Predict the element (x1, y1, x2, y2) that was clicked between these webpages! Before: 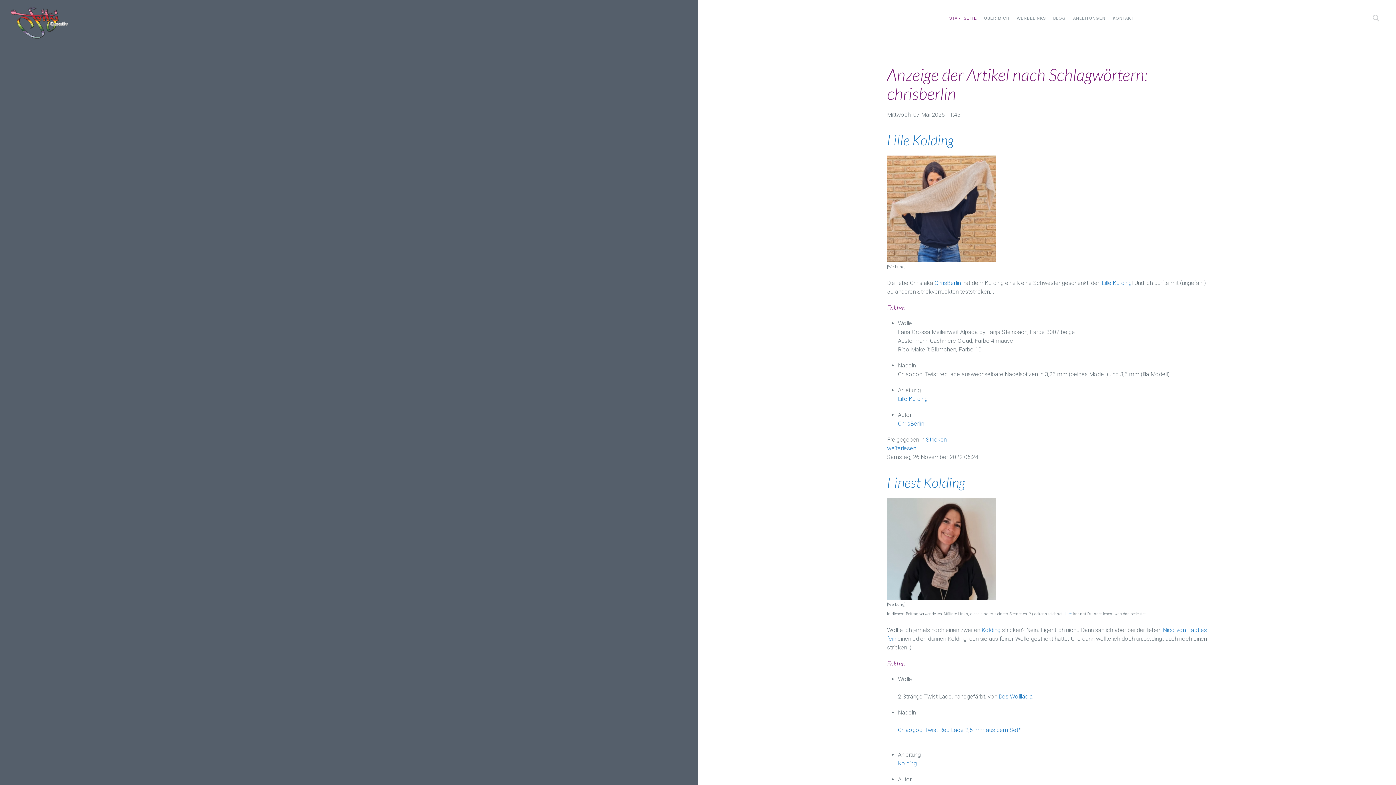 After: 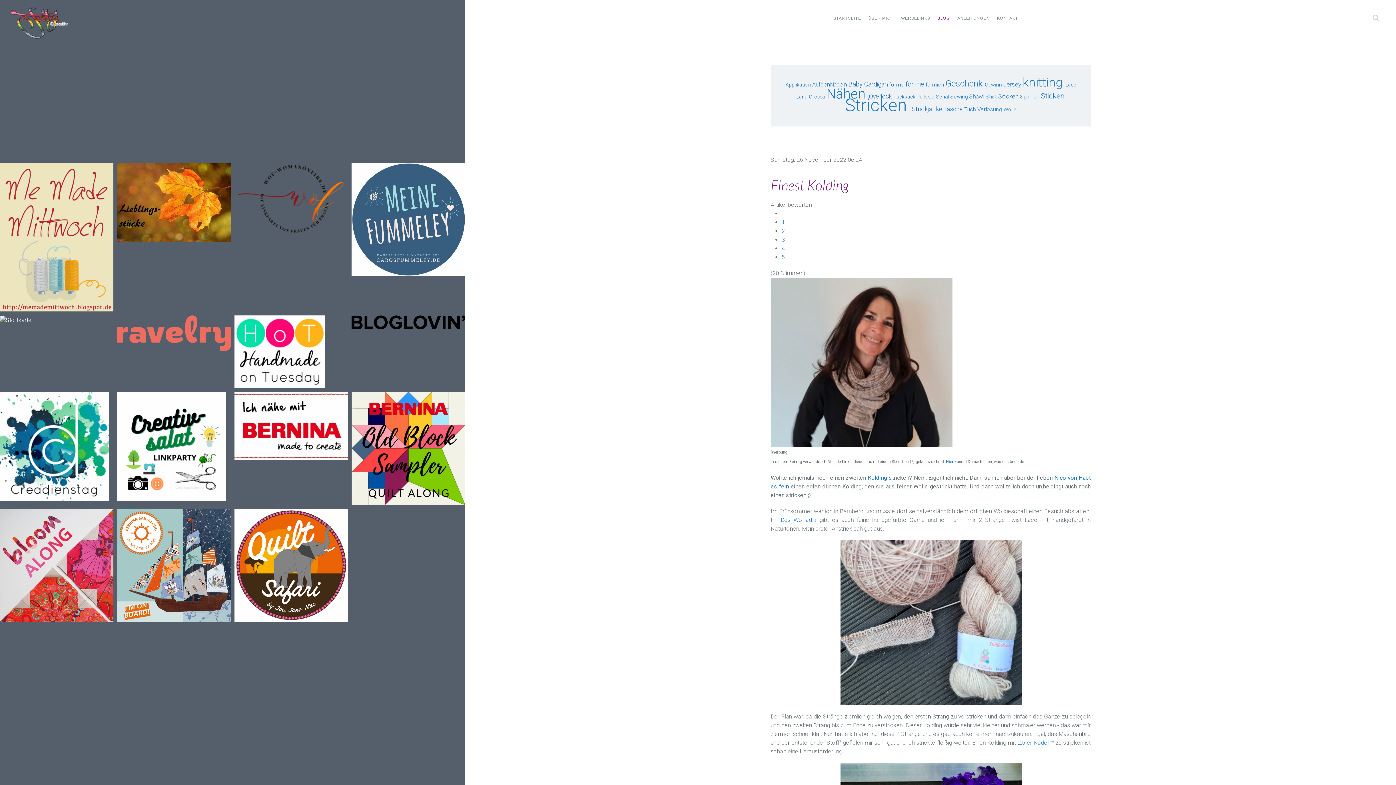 Action: label: Finest Kolding bbox: (887, 474, 965, 490)